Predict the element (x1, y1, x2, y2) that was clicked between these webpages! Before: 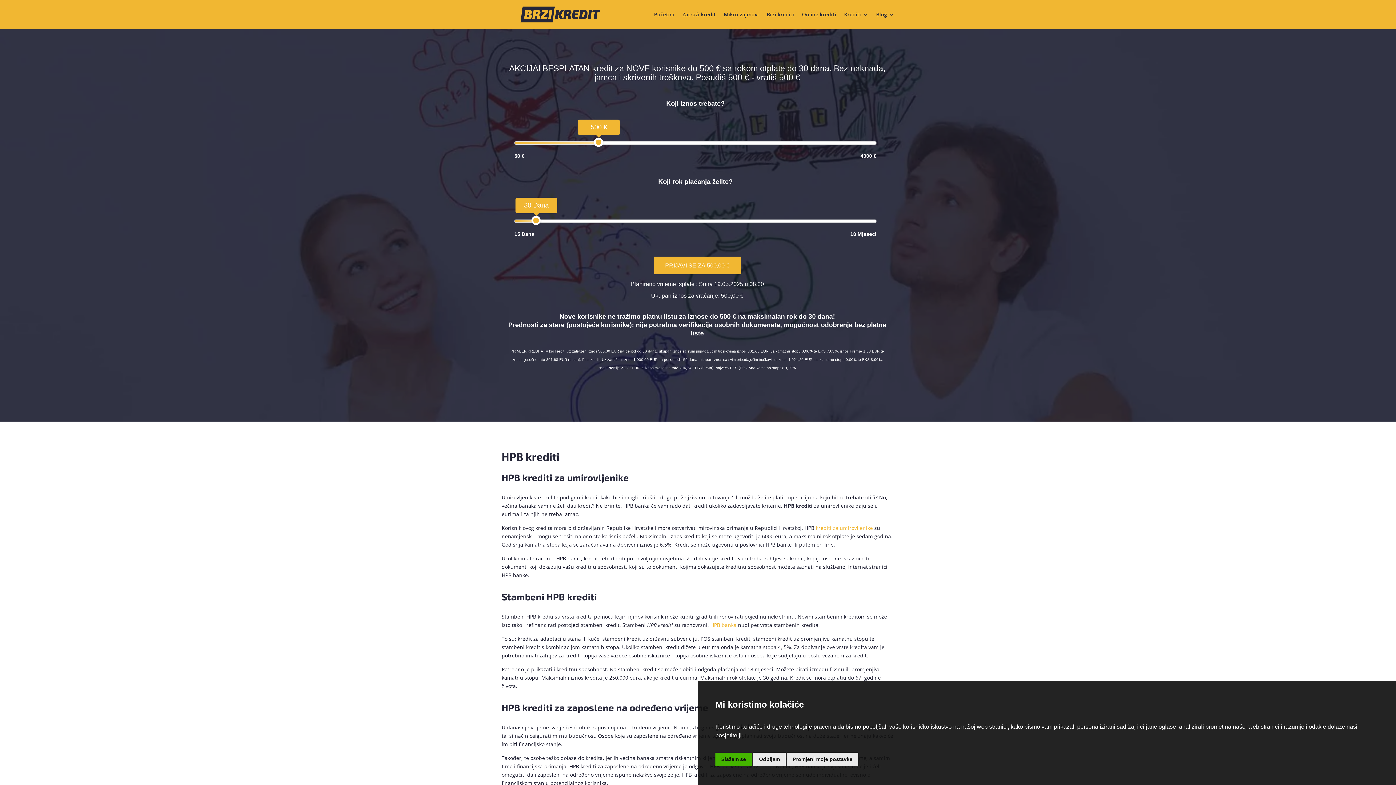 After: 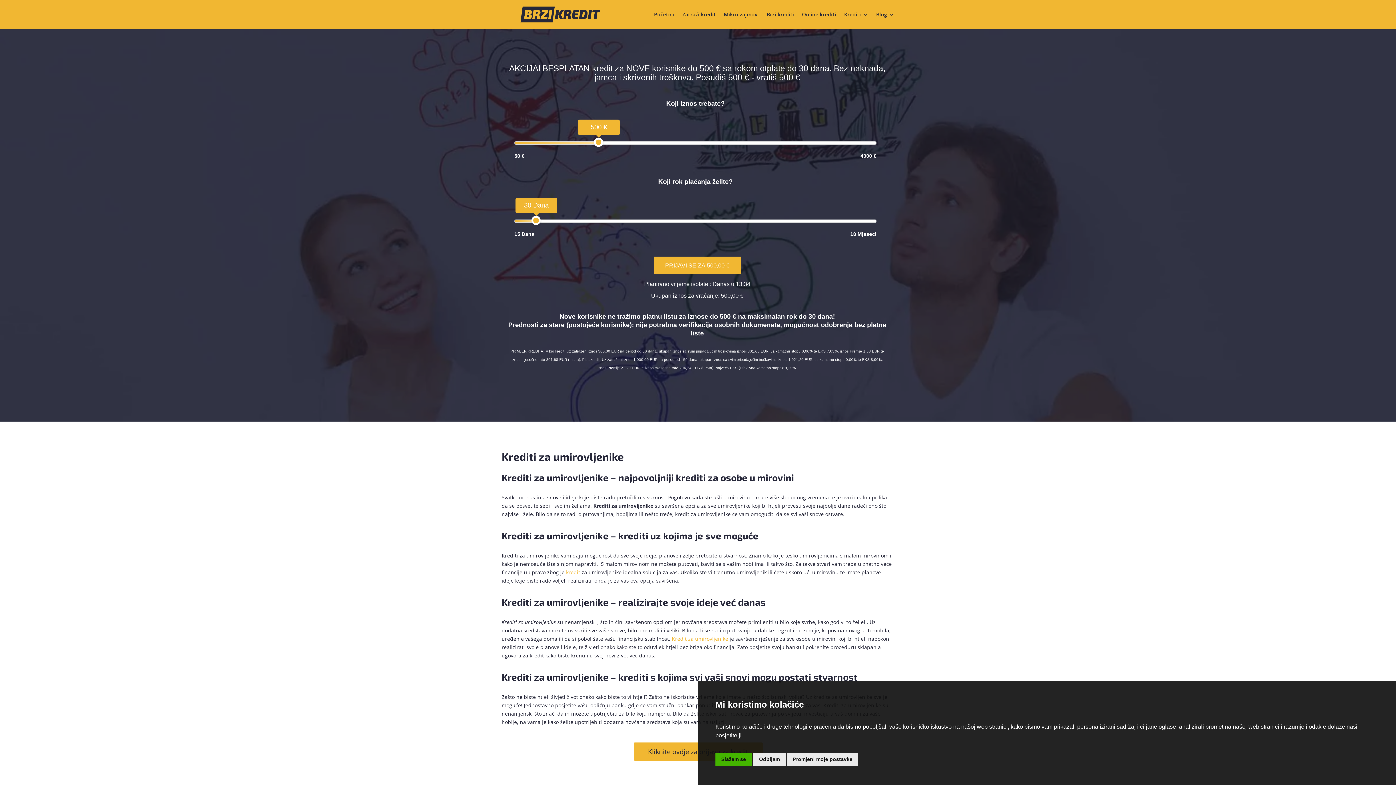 Action: label: krediti za umirovljenike bbox: (816, 524, 873, 531)